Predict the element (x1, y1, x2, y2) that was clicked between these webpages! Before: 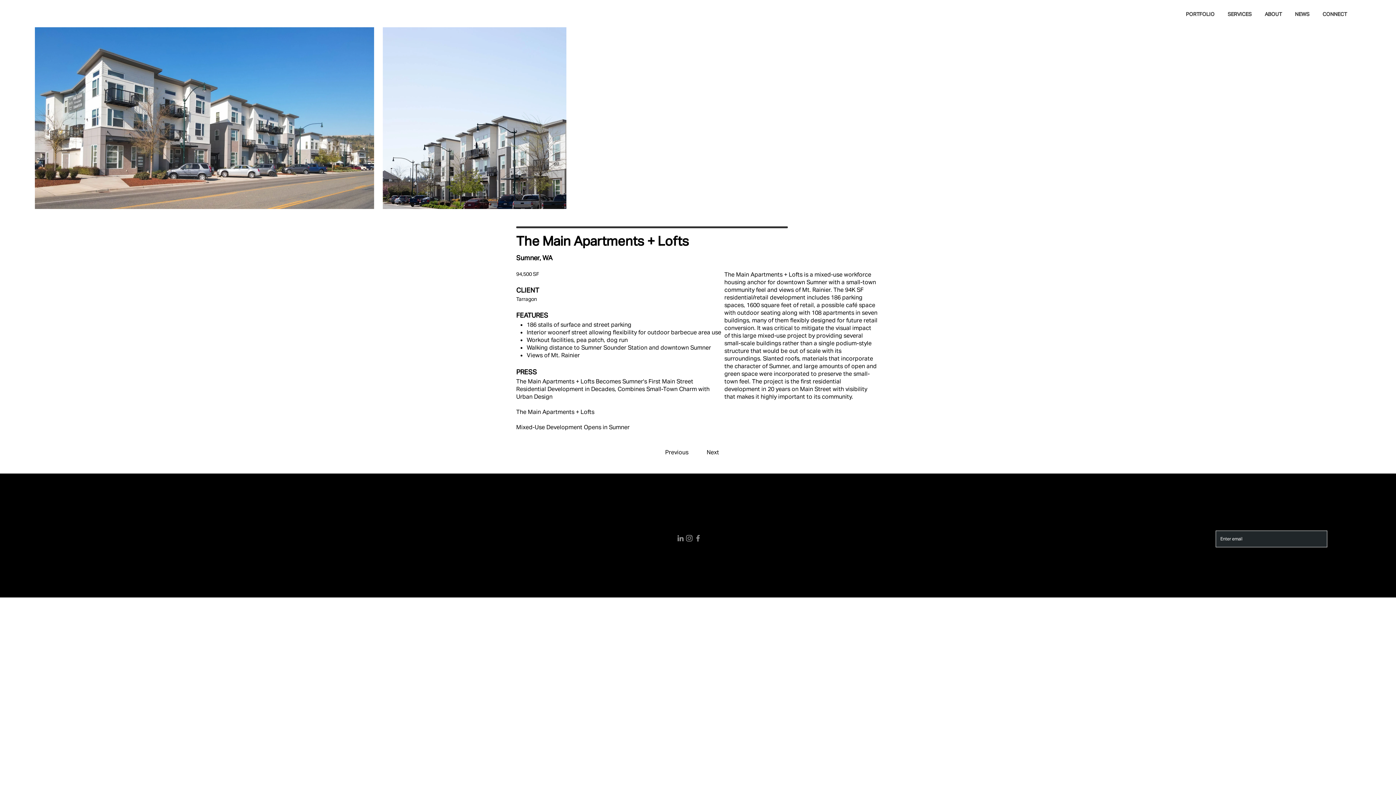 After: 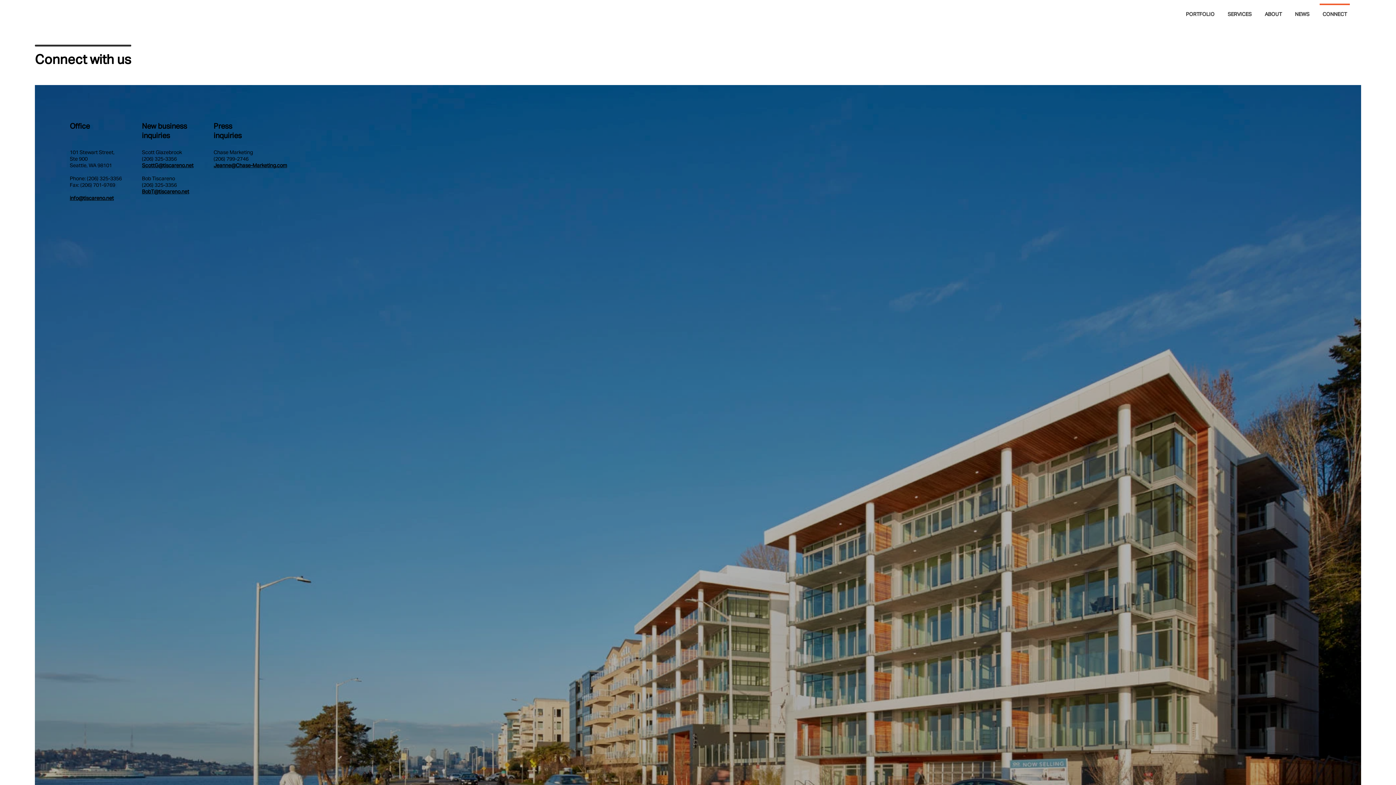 Action: bbox: (1316, 3, 1353, 18) label: CONNECT